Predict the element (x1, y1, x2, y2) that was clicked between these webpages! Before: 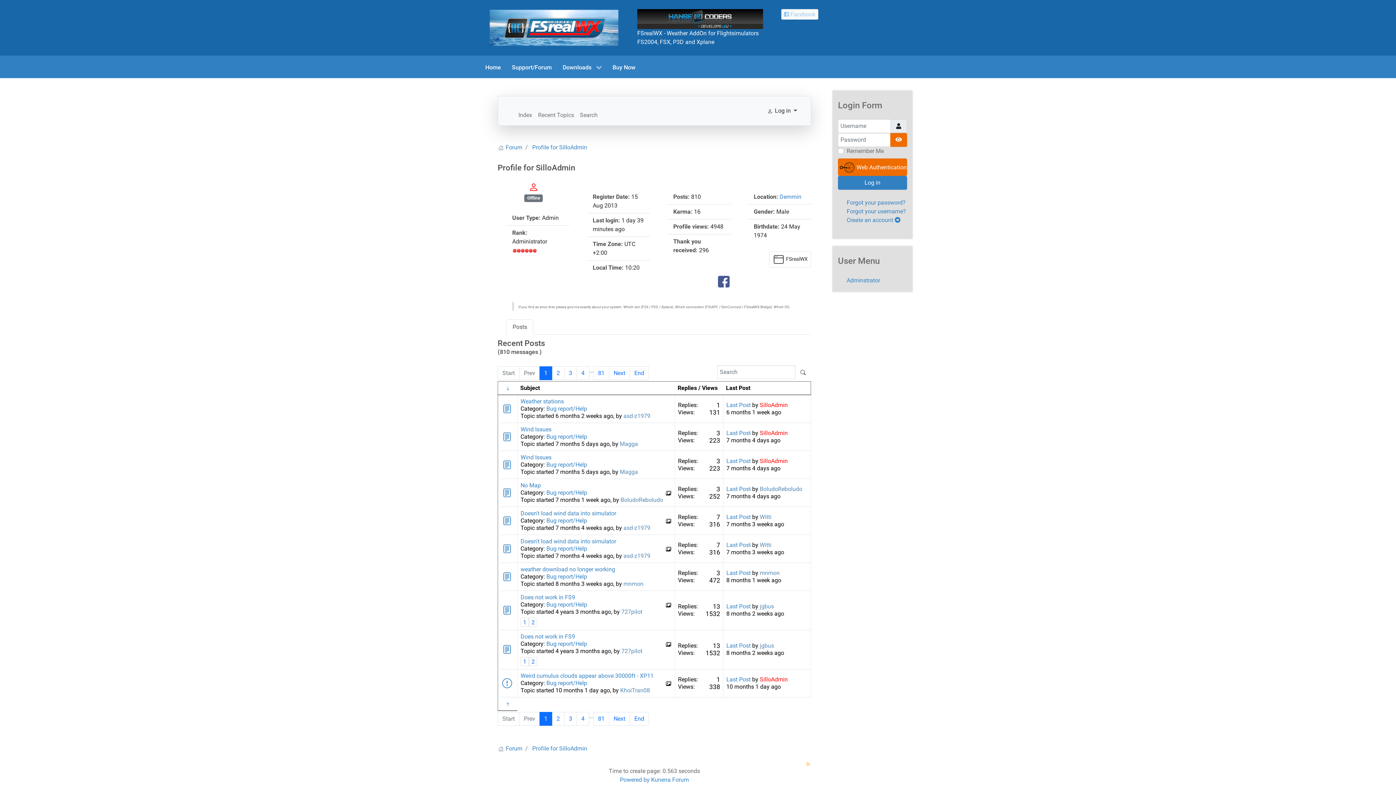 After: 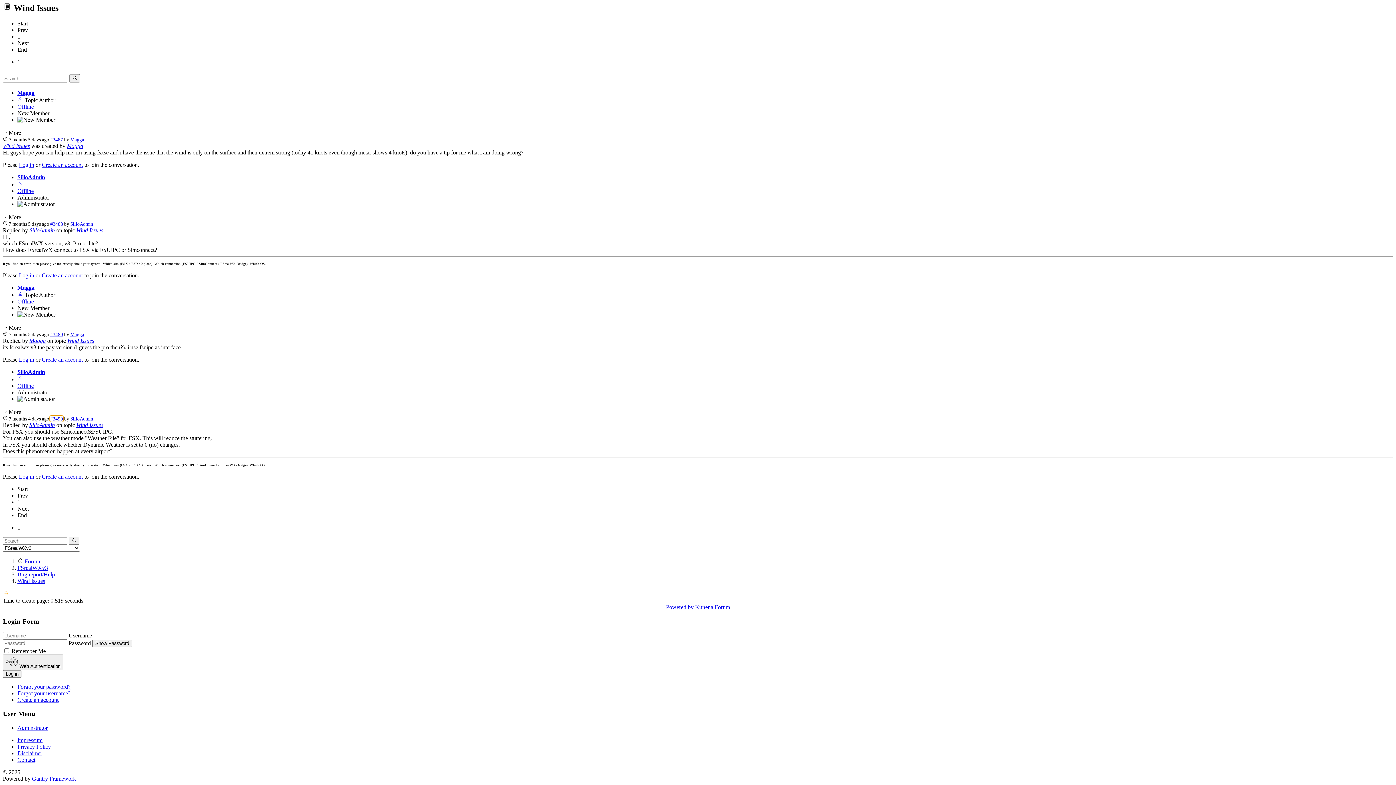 Action: label: Last Post bbox: (726, 457, 750, 464)